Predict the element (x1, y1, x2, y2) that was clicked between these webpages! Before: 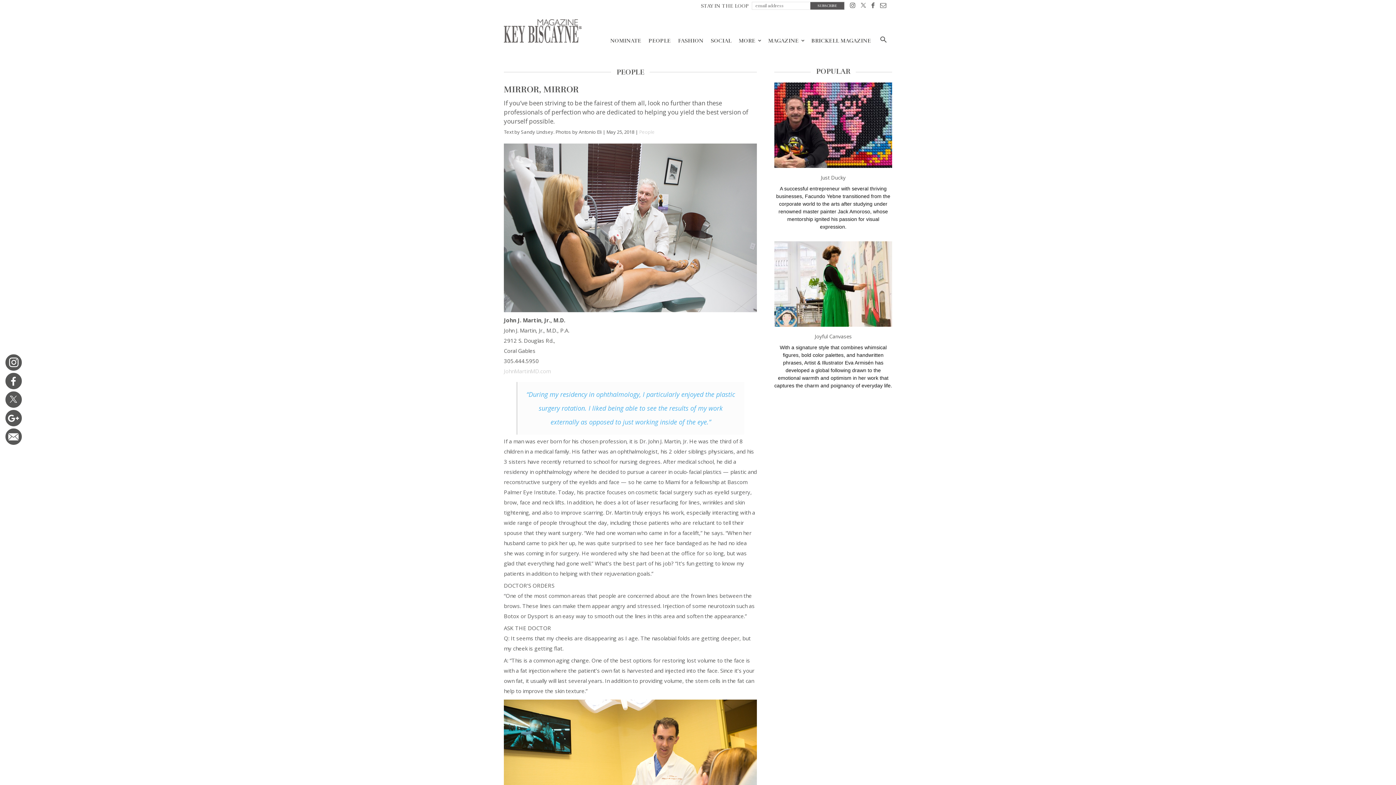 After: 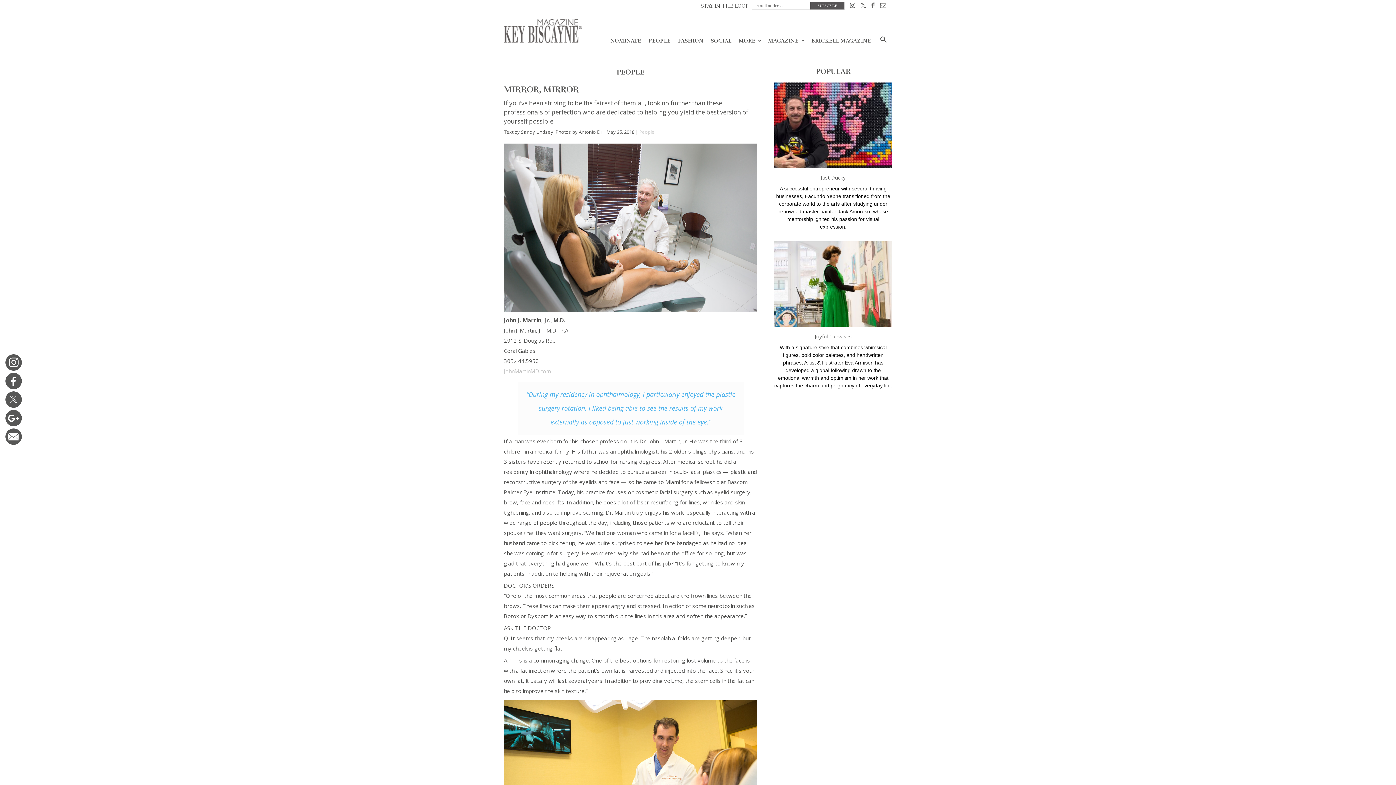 Action: bbox: (504, 367, 550, 374) label: JohnMartinMD.com